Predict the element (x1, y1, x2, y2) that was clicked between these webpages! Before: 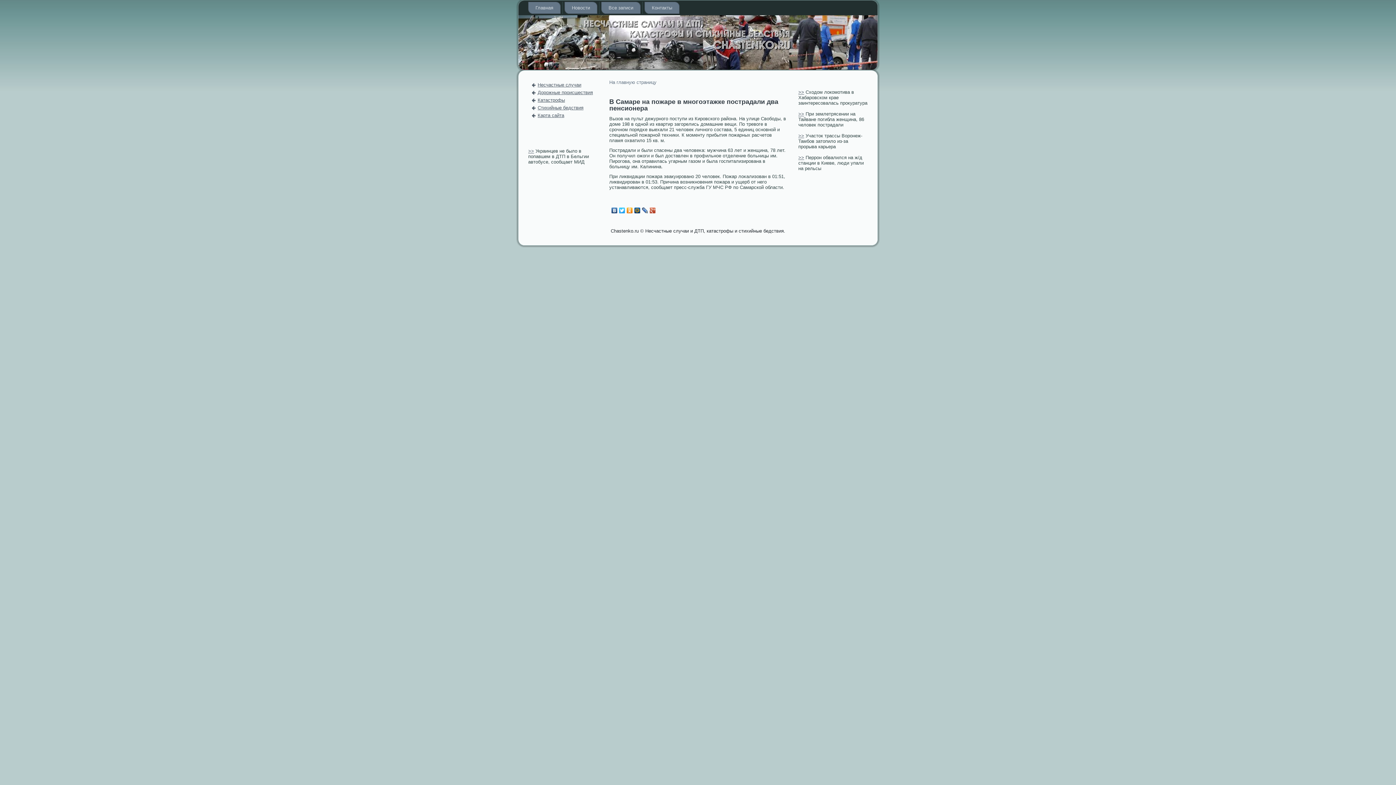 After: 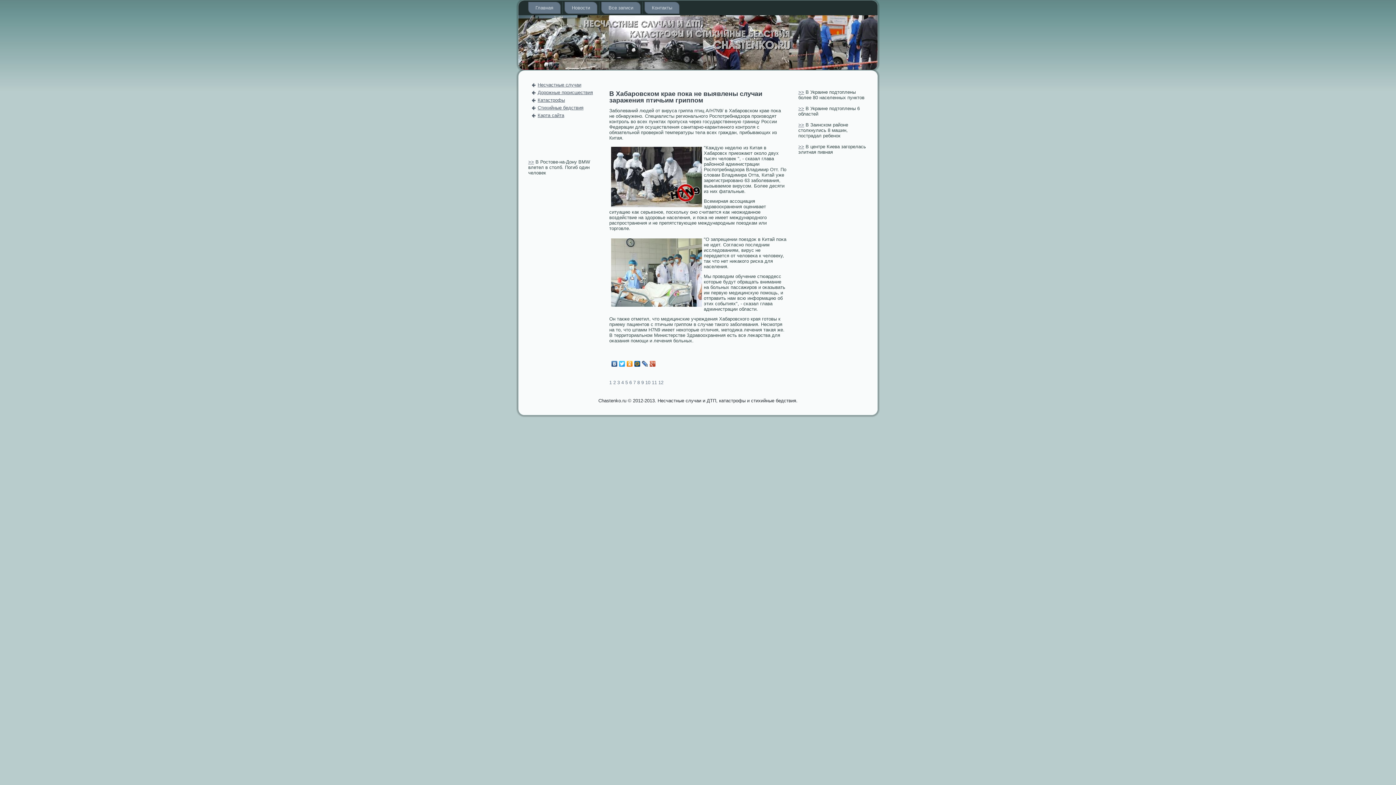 Action: label: Главная bbox: (528, 1, 560, 13)